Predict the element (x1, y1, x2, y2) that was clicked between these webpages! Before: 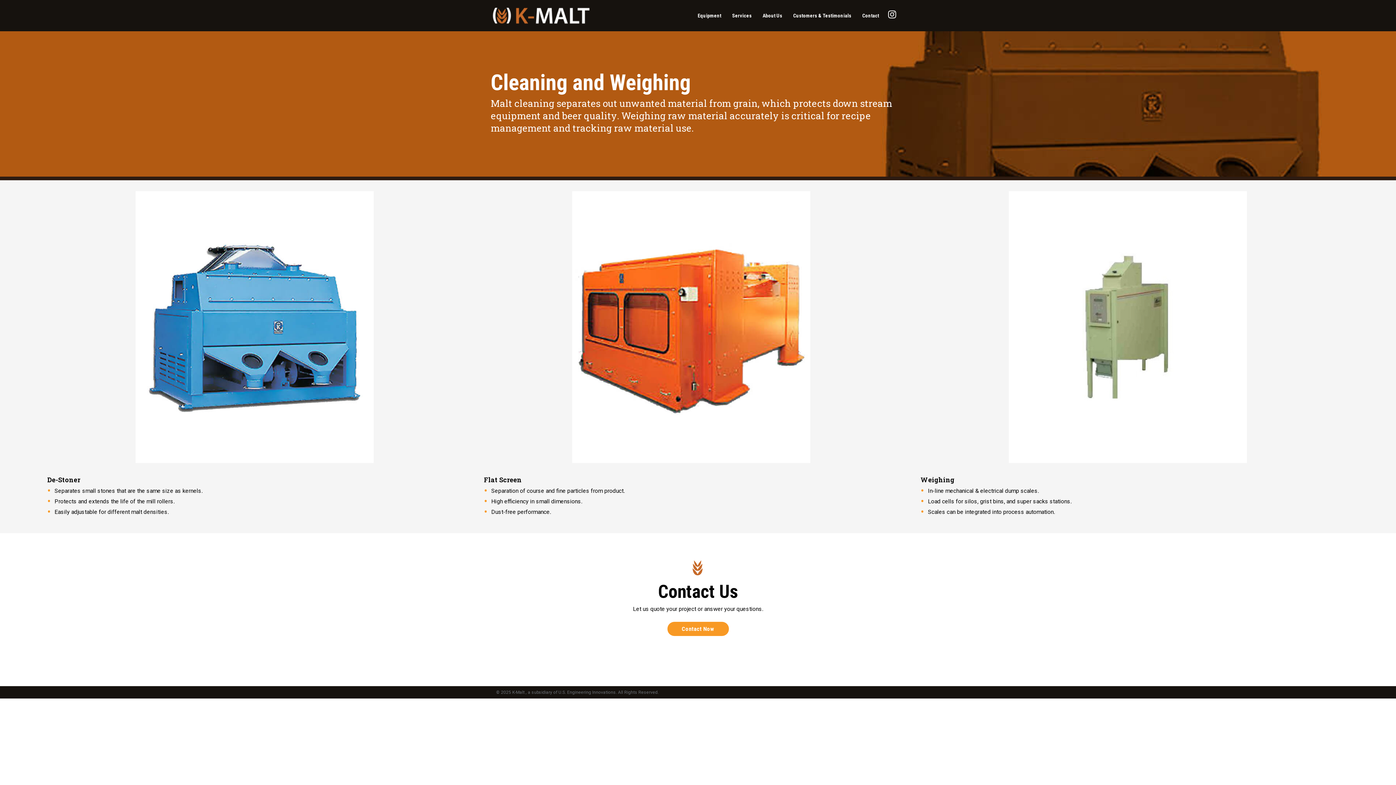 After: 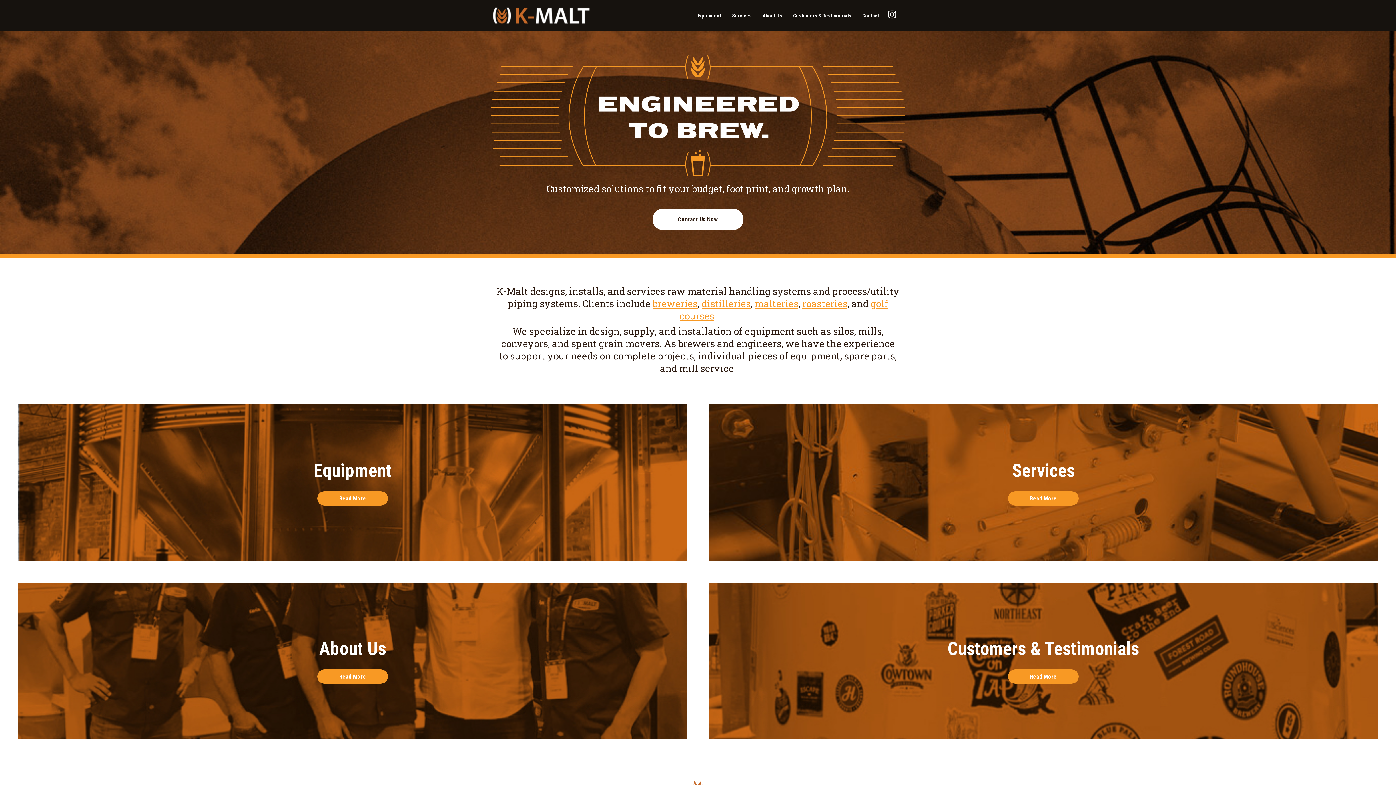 Action: bbox: (490, 5, 591, 25)